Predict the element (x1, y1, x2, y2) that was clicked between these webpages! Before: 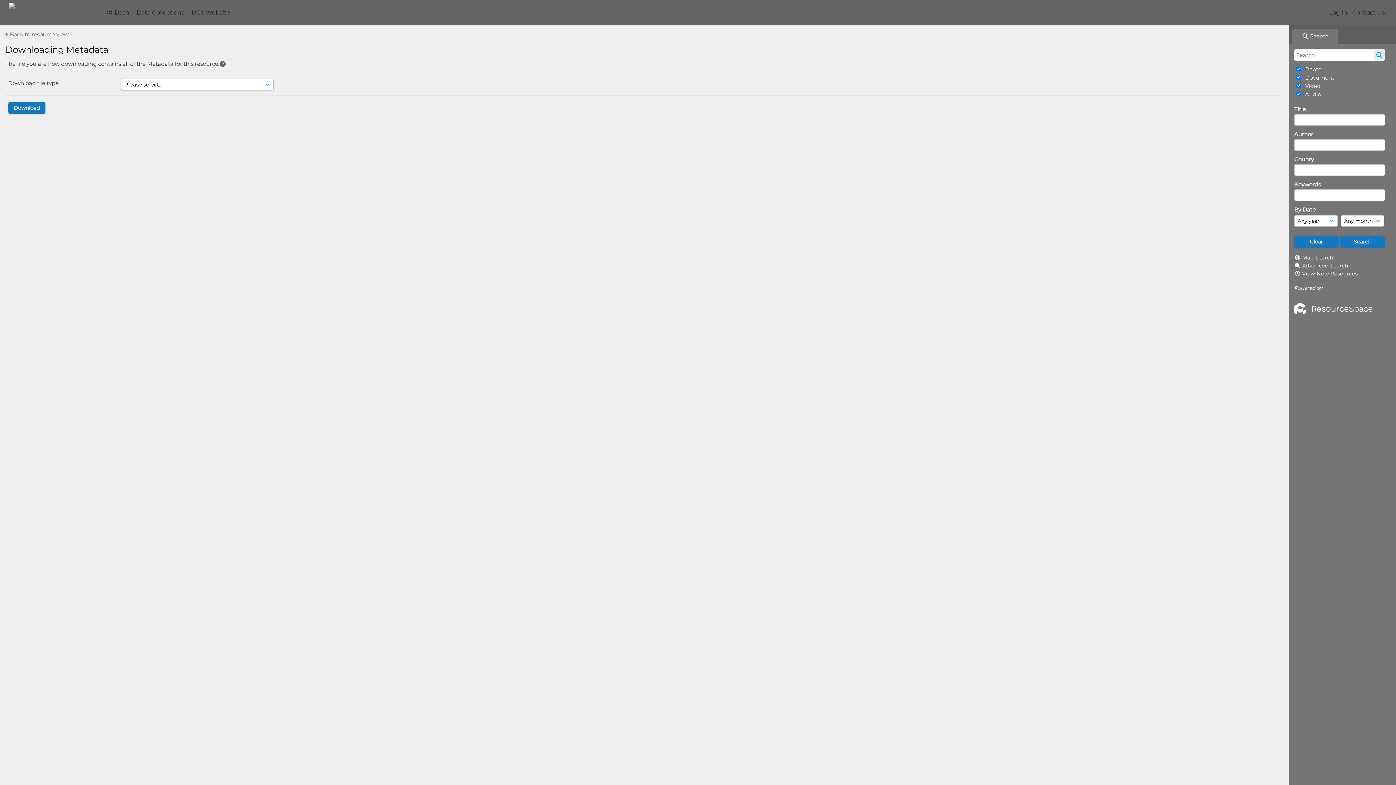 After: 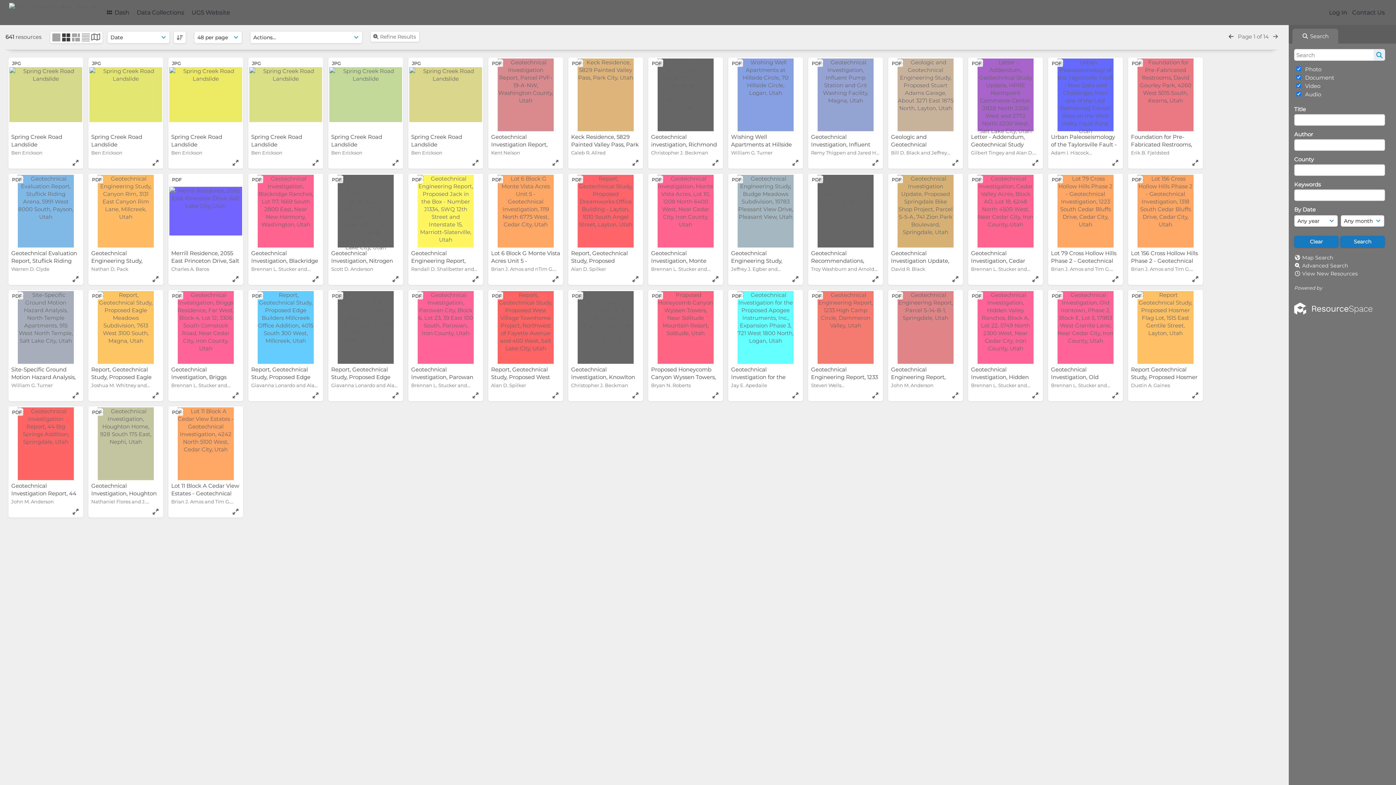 Action: bbox: (1302, 270, 1358, 277) label: View New Resources